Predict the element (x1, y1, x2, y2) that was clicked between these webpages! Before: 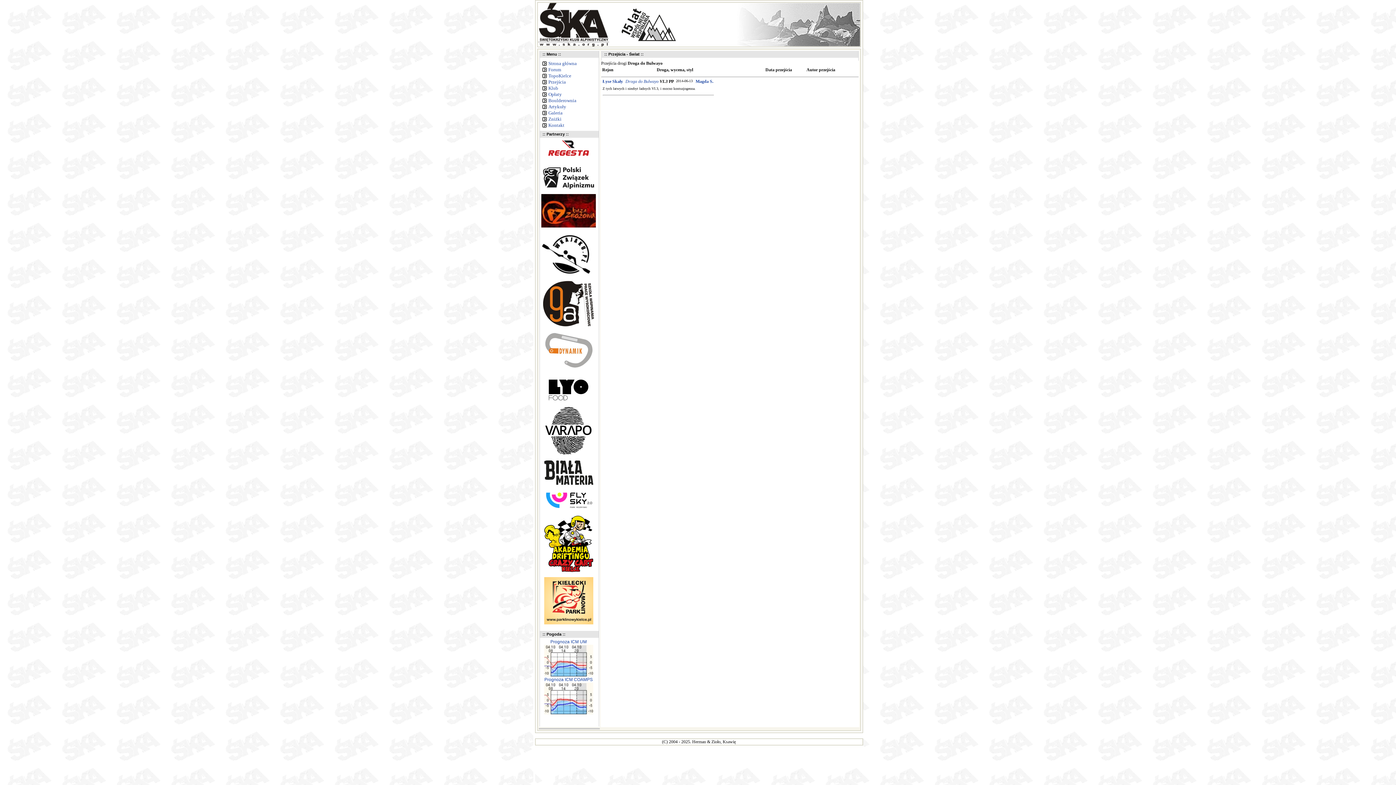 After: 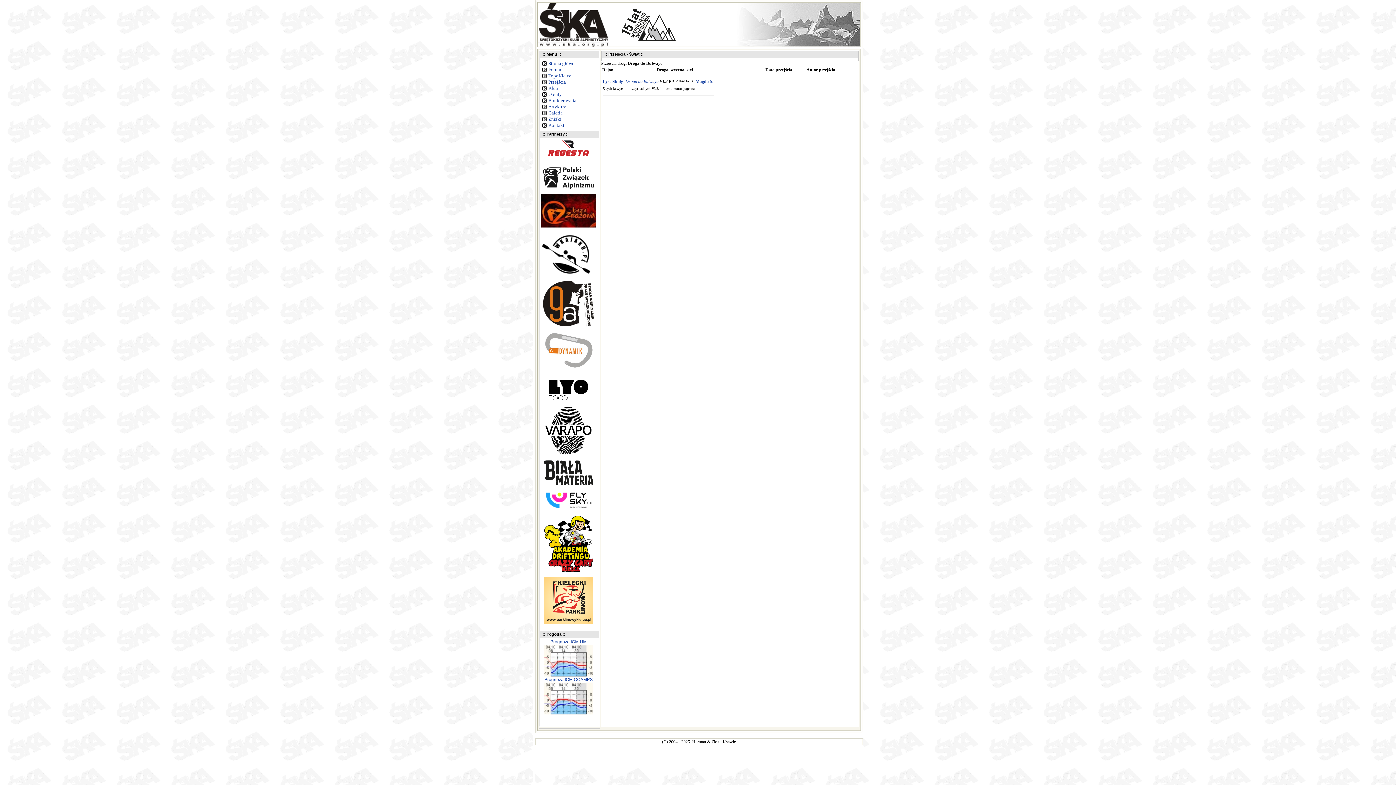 Action: bbox: (544, 620, 593, 625)